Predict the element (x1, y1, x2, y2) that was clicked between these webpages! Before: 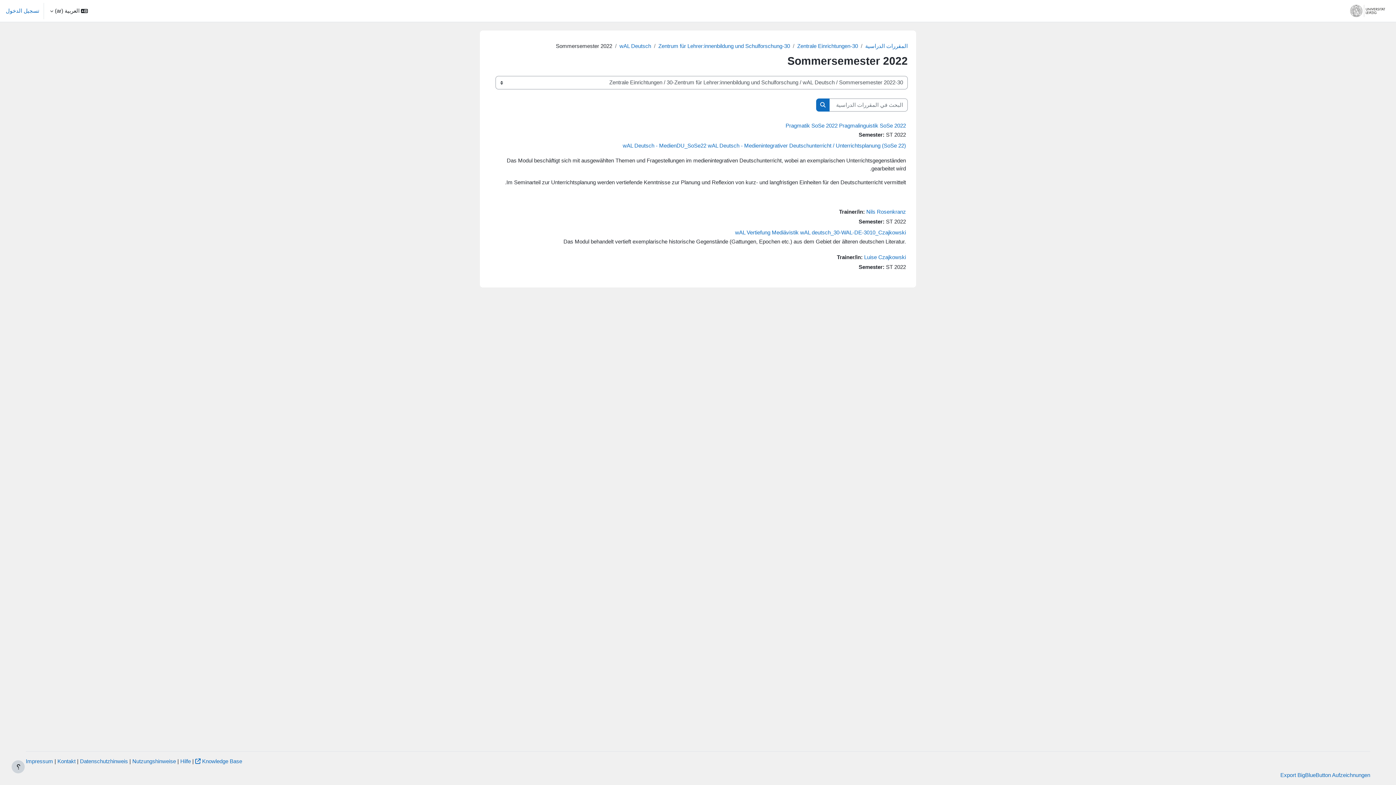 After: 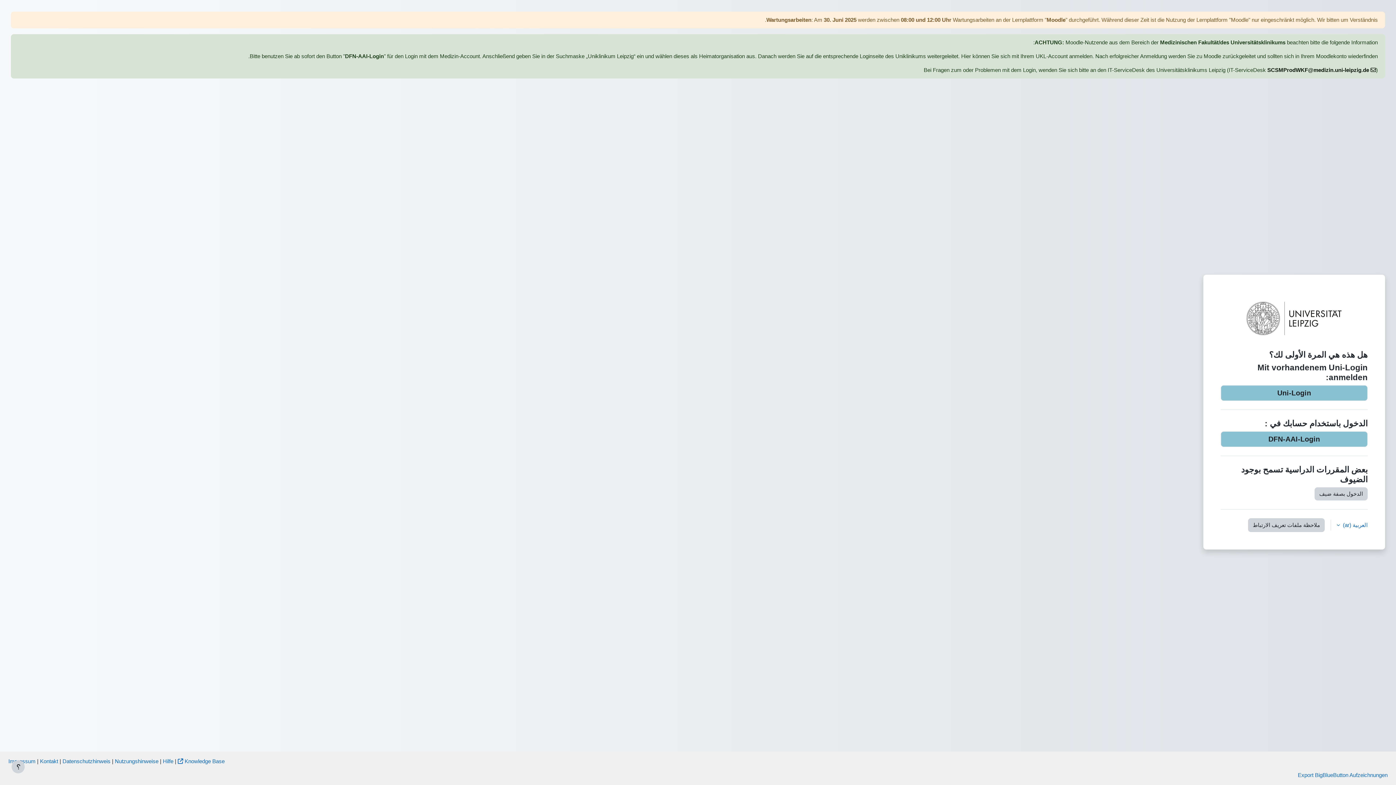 Action: label: Luise Czajkowski bbox: (864, 254, 906, 260)